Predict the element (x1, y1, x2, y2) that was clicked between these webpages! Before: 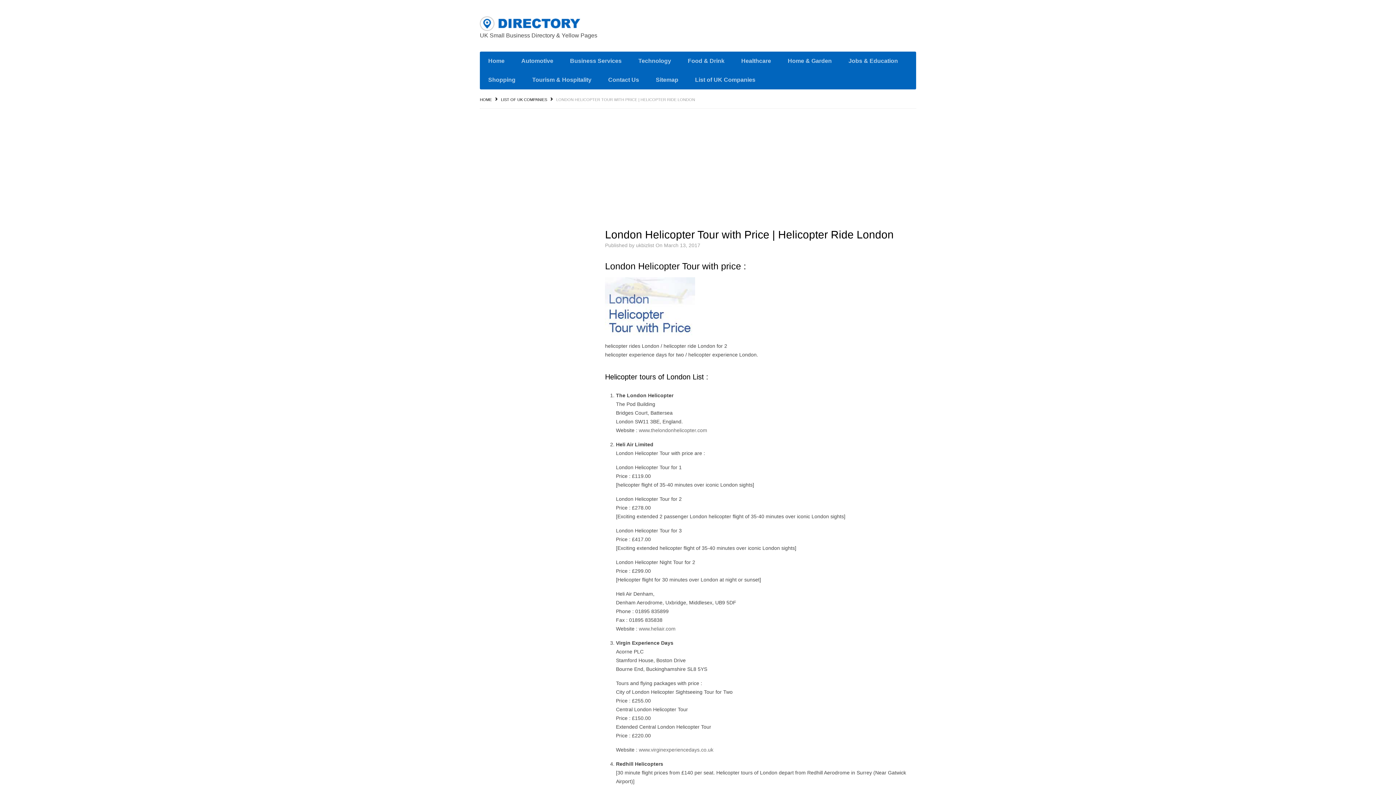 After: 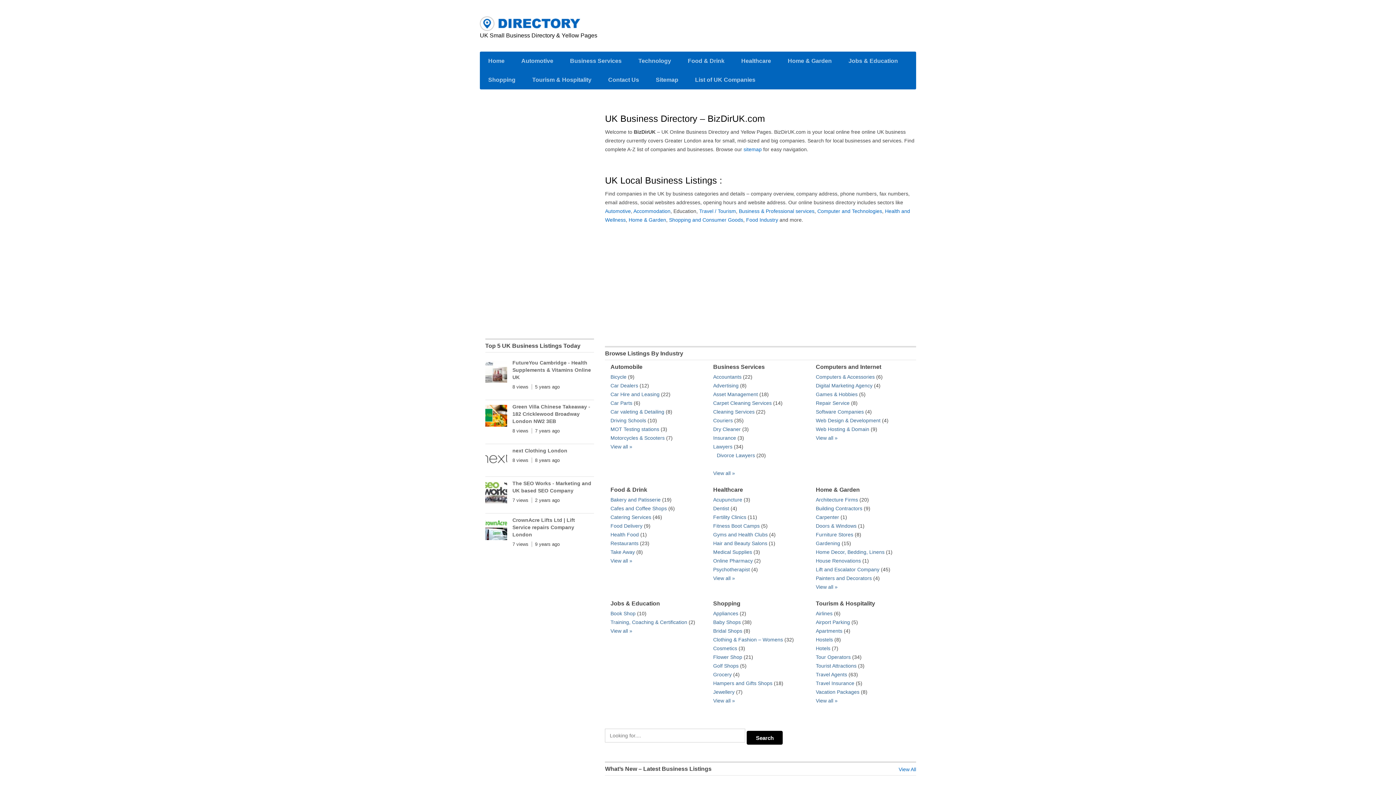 Action: label: HOME bbox: (480, 97, 492, 101)